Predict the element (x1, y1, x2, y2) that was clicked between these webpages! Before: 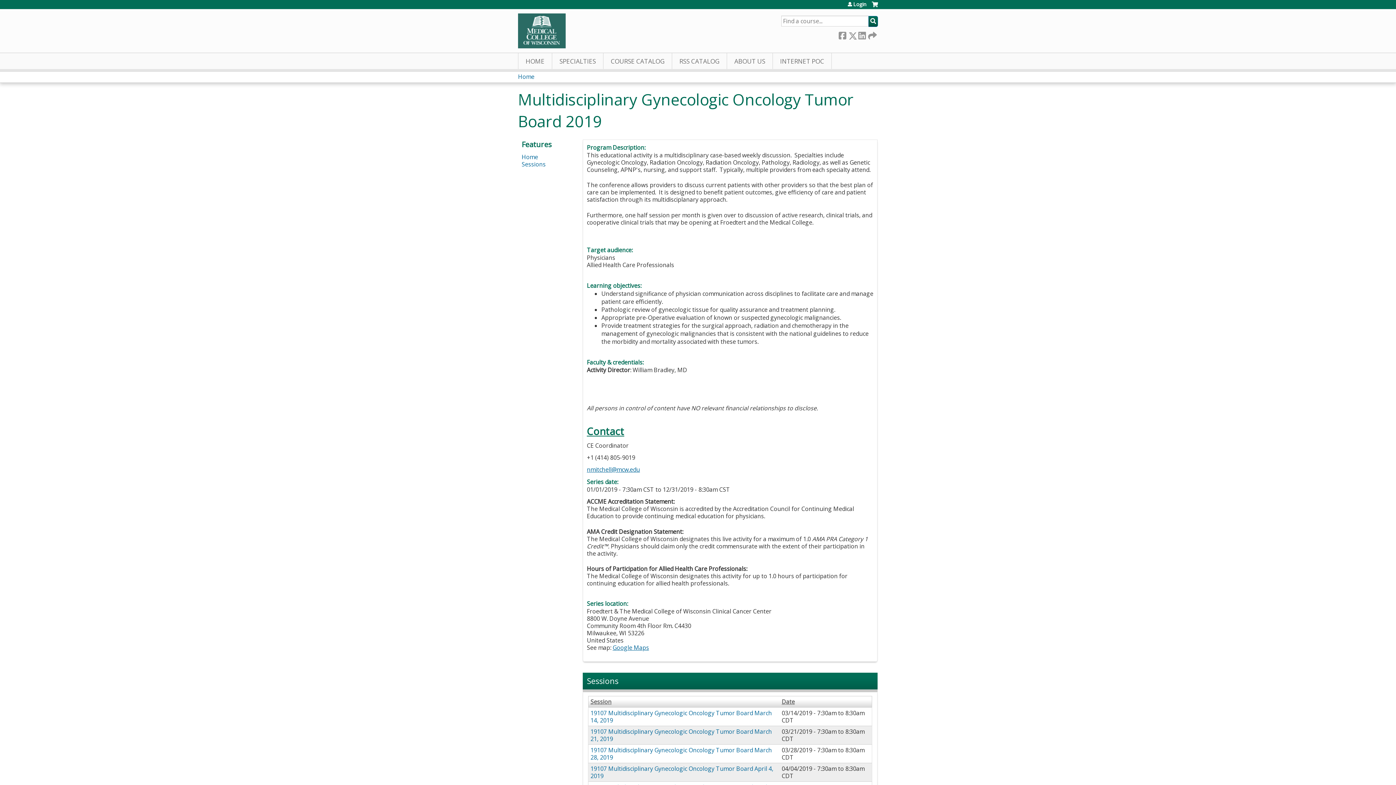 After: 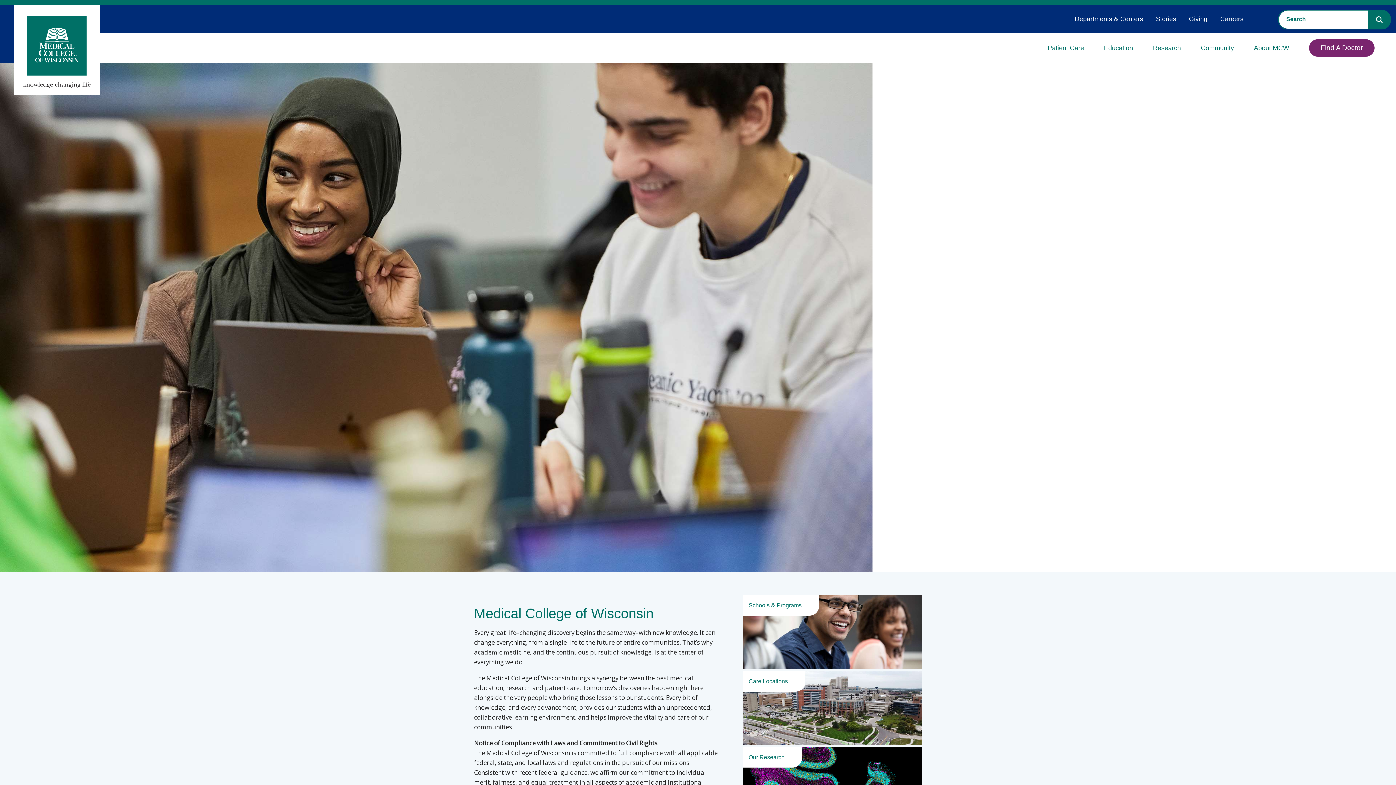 Action: bbox: (518, 9, 565, 52)